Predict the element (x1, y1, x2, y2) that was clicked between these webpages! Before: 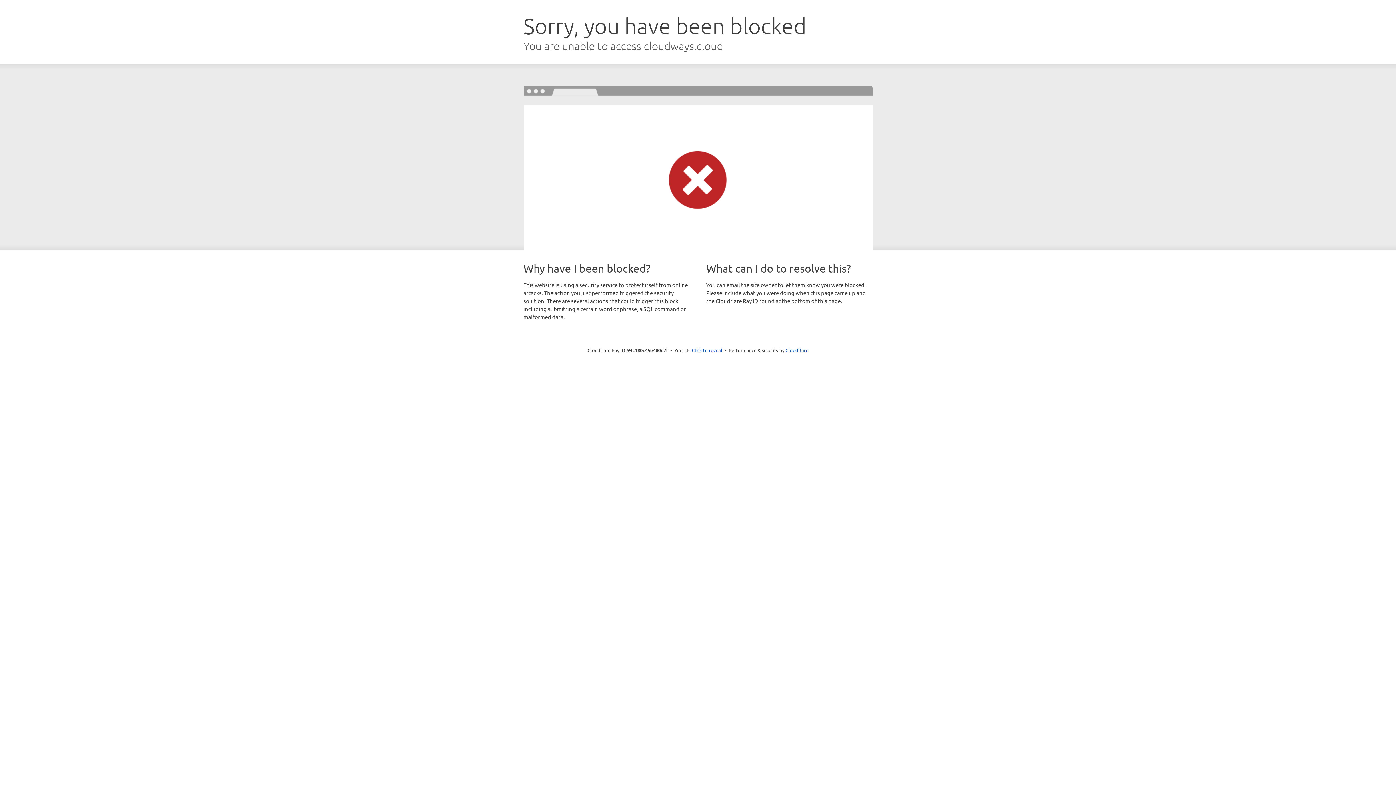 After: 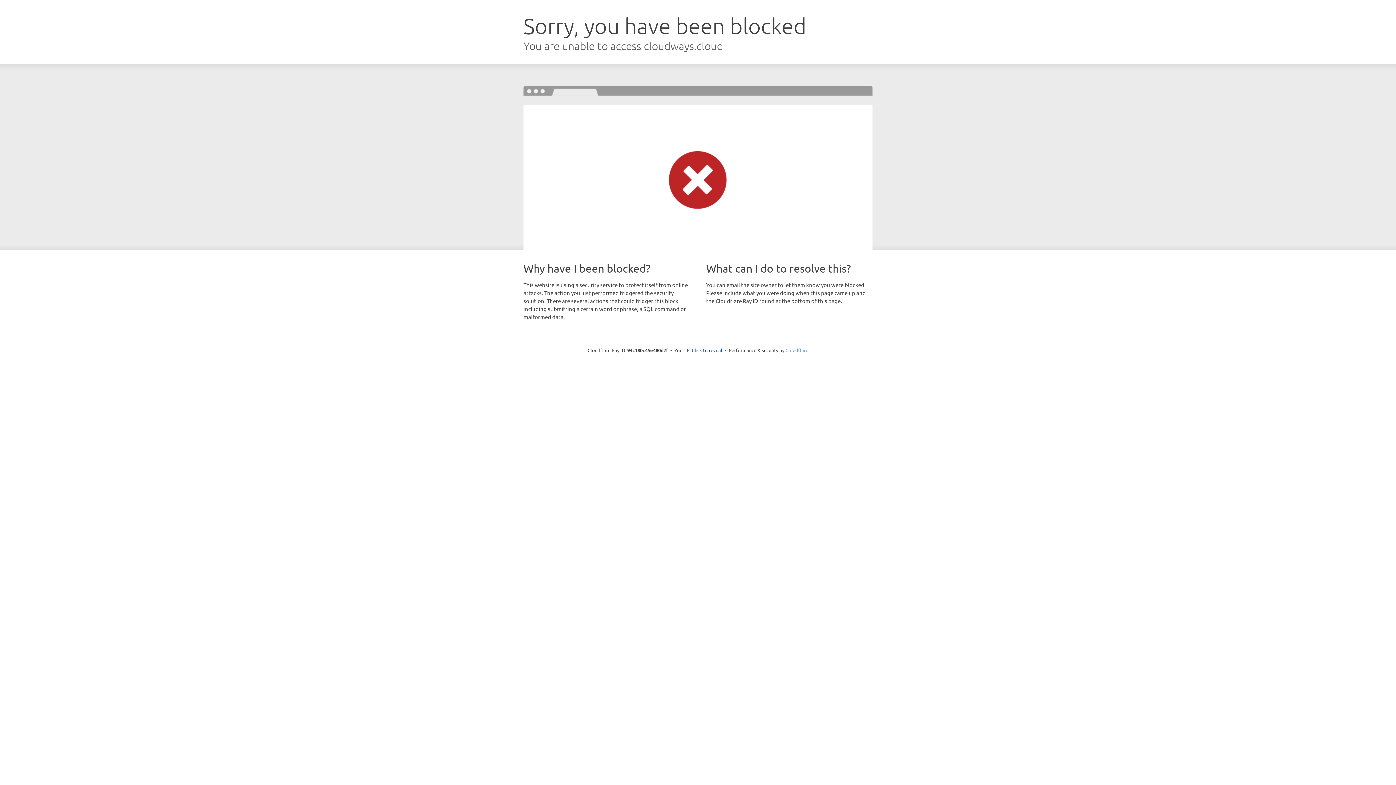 Action: label: Cloudflare bbox: (785, 347, 808, 353)